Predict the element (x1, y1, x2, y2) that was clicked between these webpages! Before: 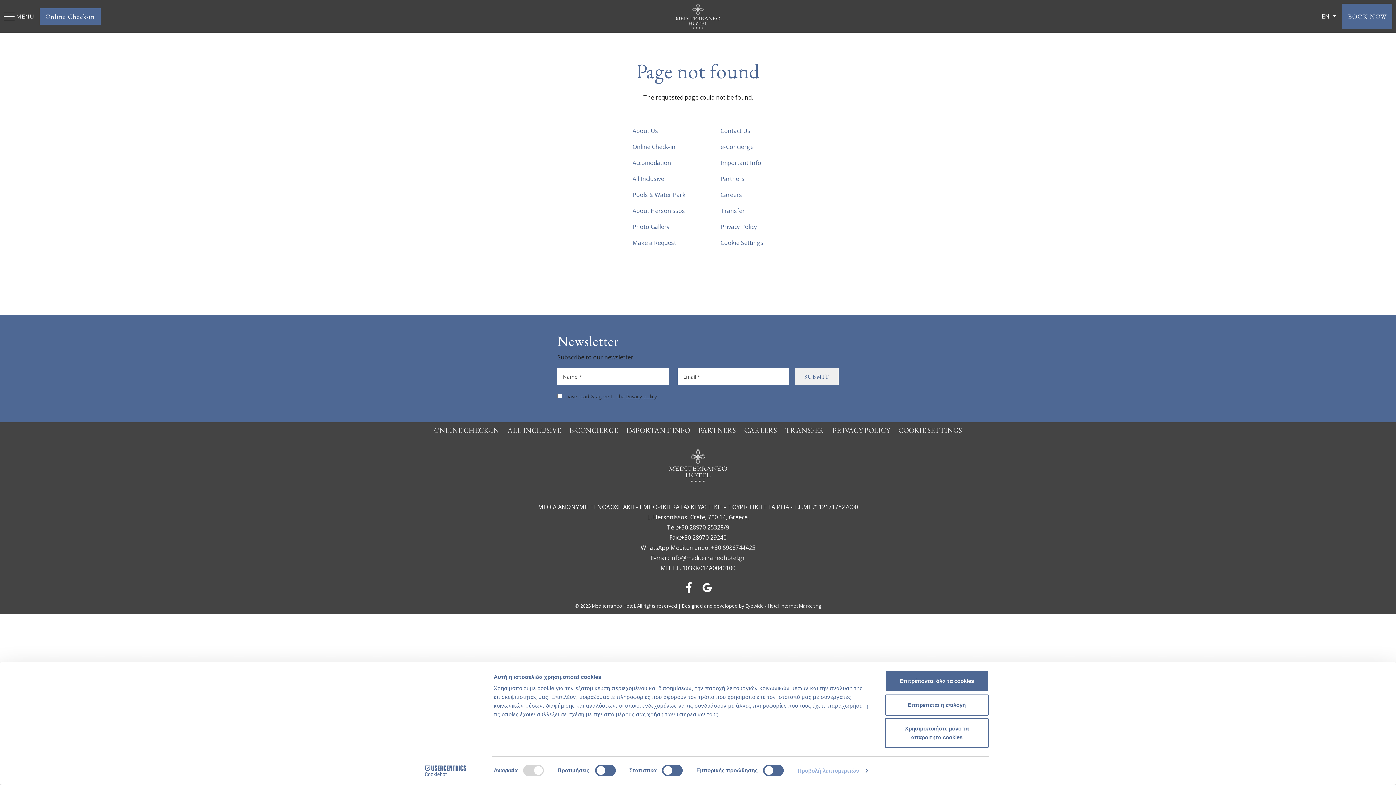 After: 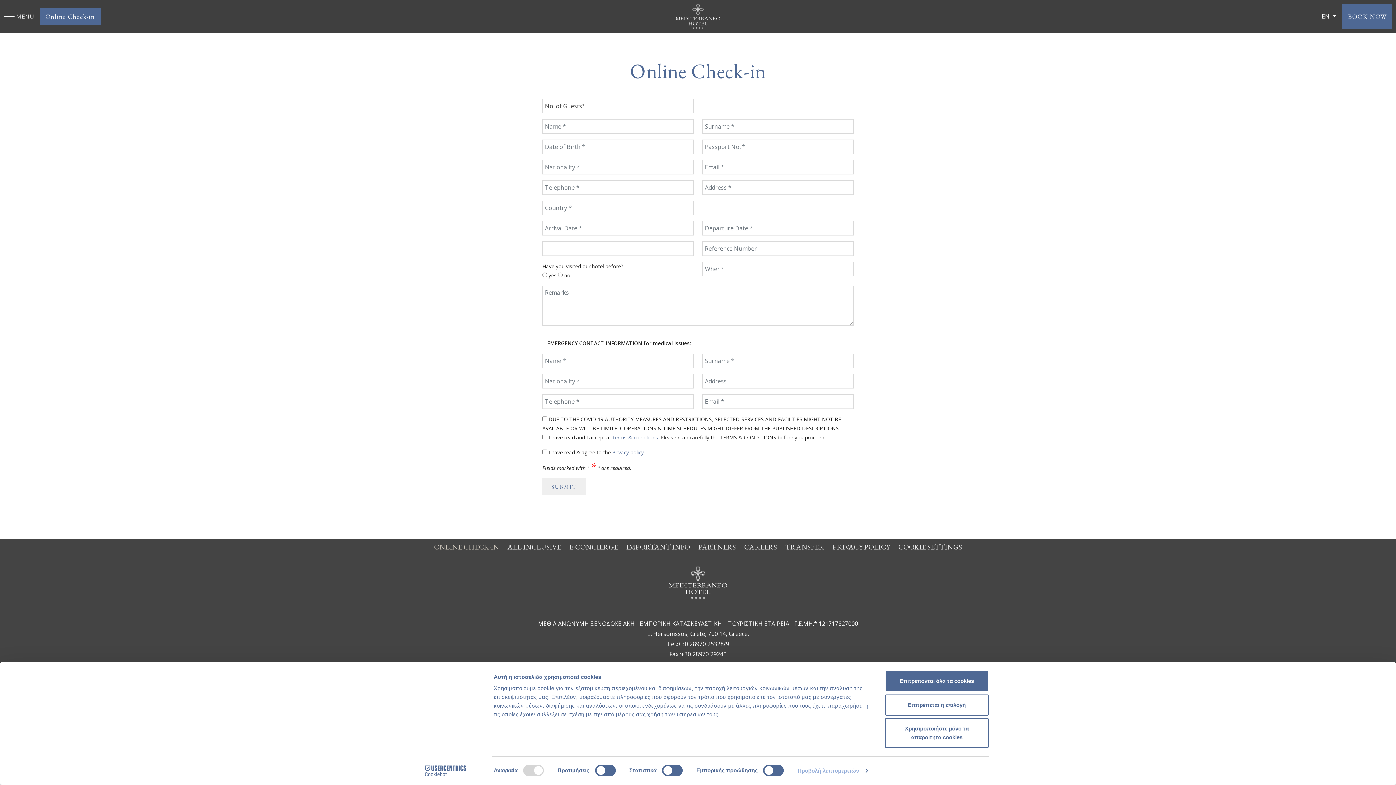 Action: bbox: (39, 8, 100, 24) label: Online Check-in